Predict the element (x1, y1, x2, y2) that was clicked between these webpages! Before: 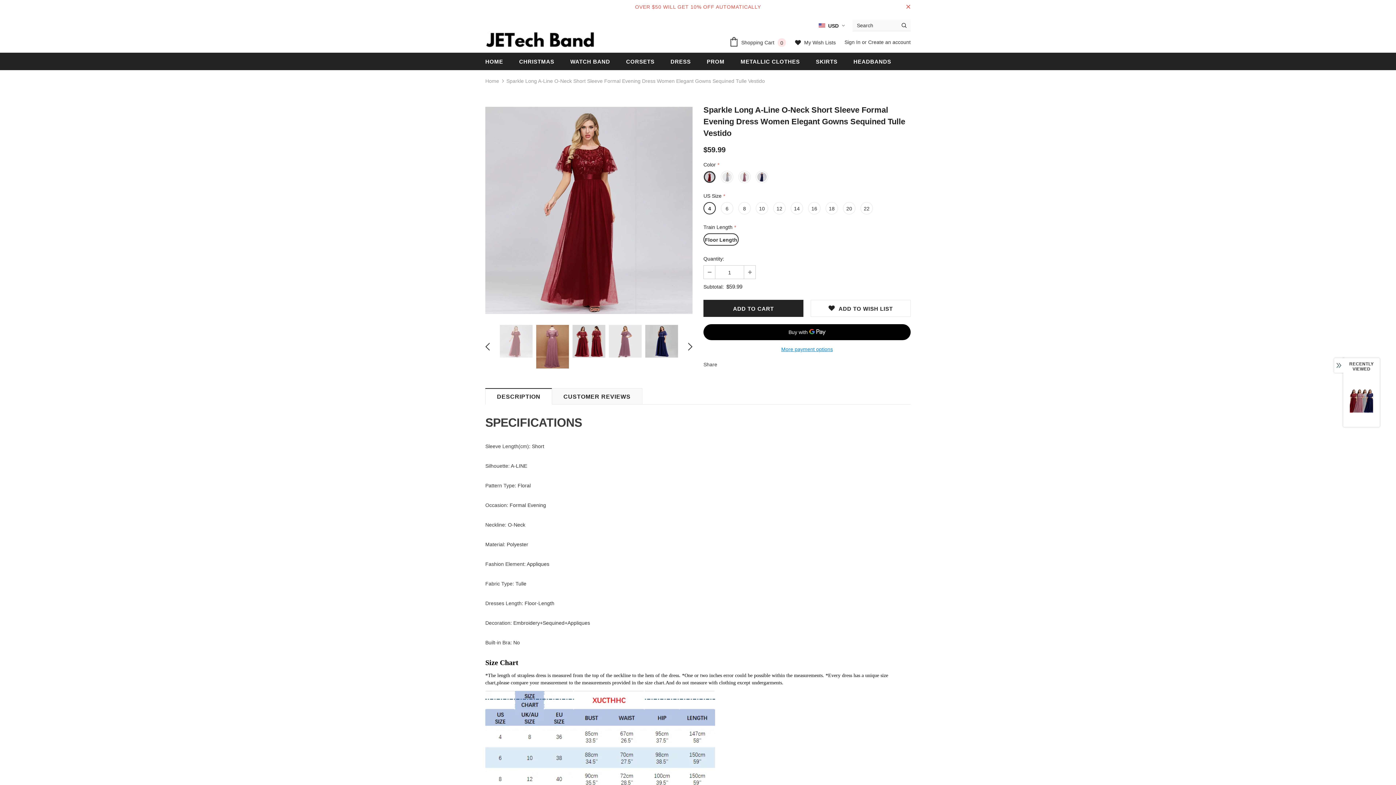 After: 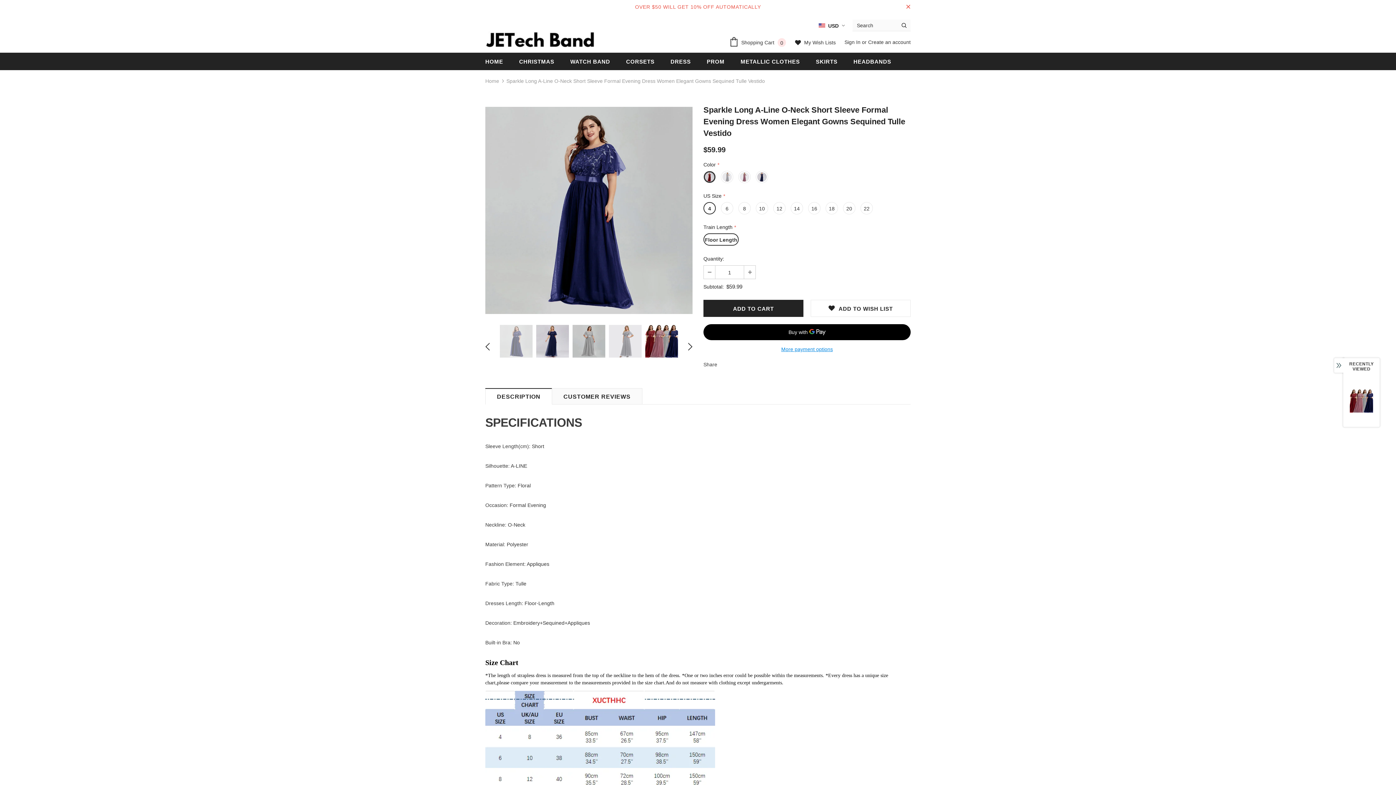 Action: bbox: (645, 325, 678, 357)